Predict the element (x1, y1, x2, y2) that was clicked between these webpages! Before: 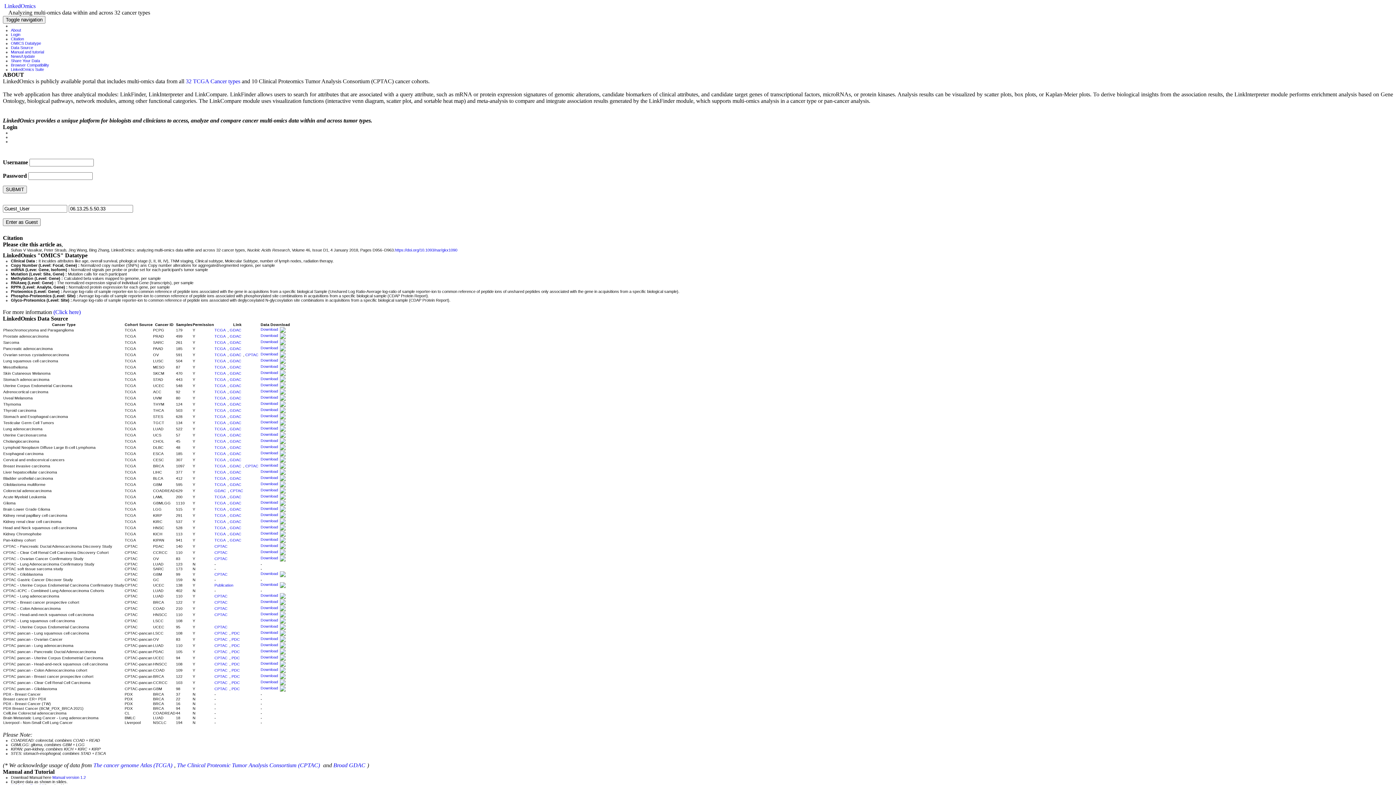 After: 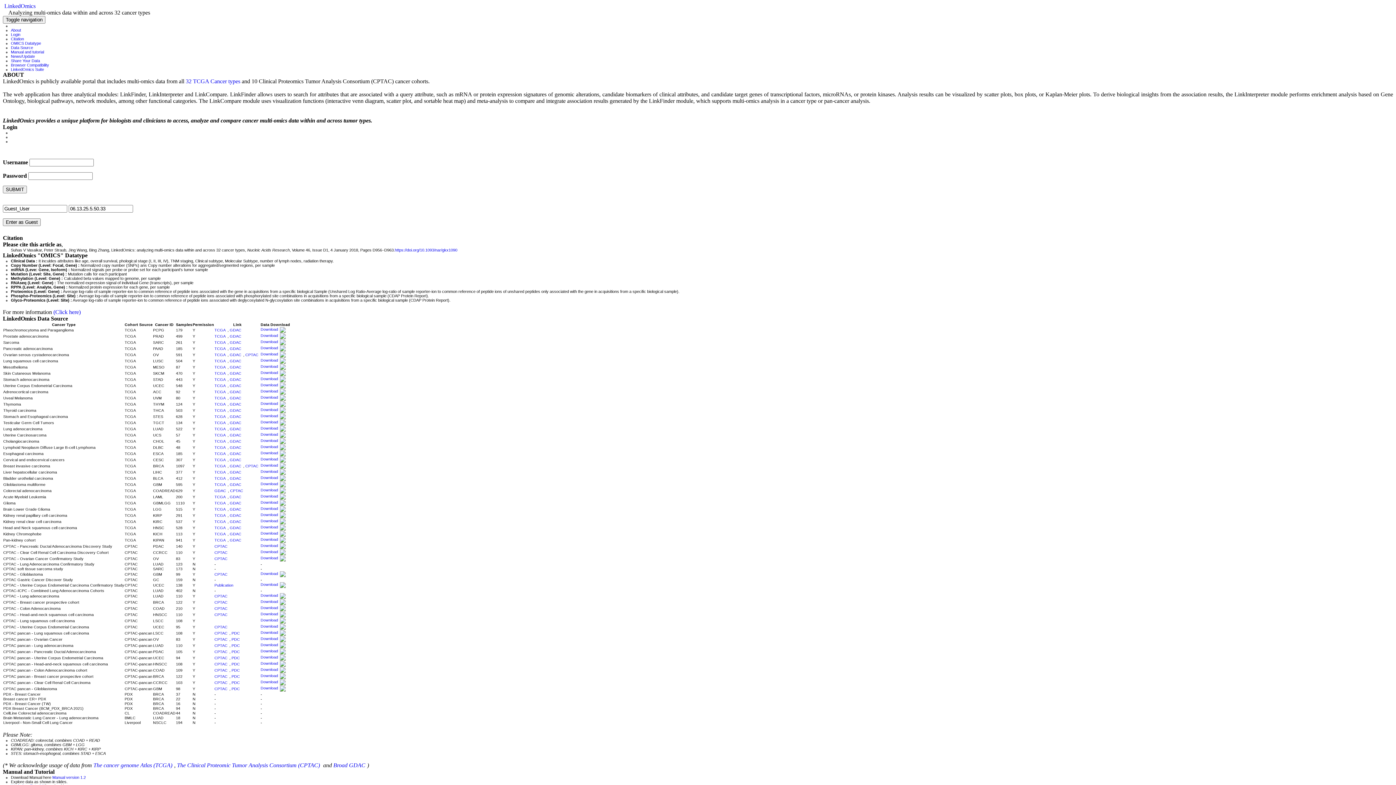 Action: bbox: (229, 384, 243, 388) label: GDAC